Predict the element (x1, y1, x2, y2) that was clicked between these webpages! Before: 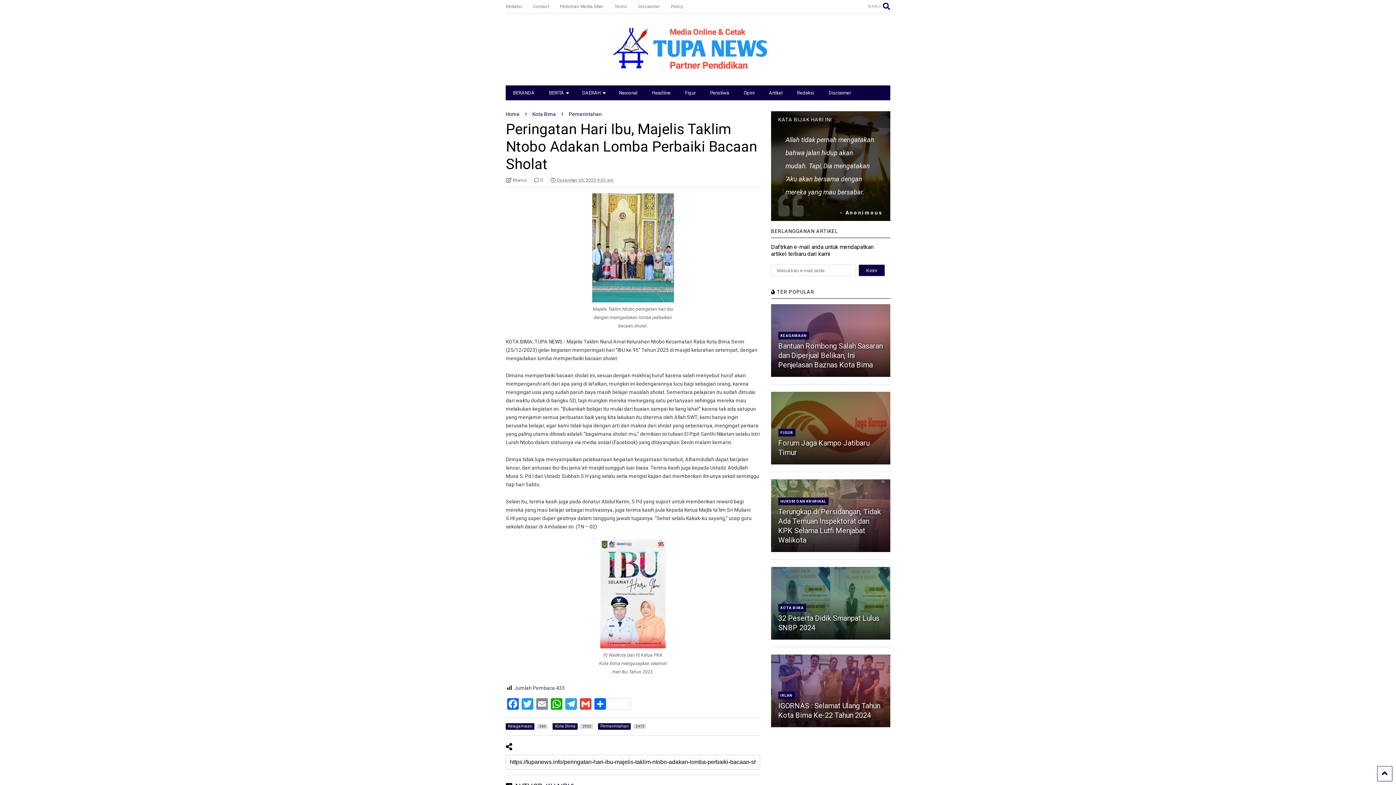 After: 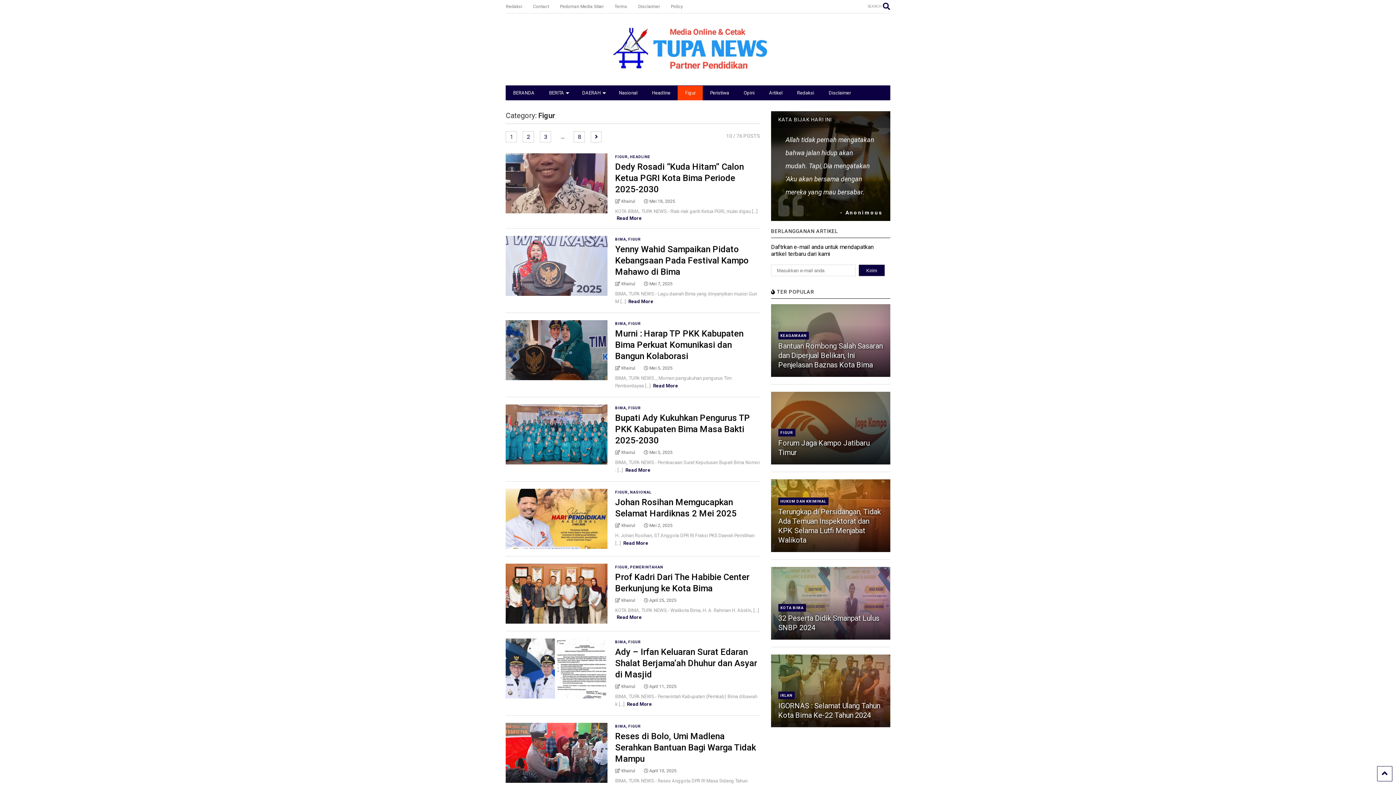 Action: label: FIGUR bbox: (780, 430, 793, 435)